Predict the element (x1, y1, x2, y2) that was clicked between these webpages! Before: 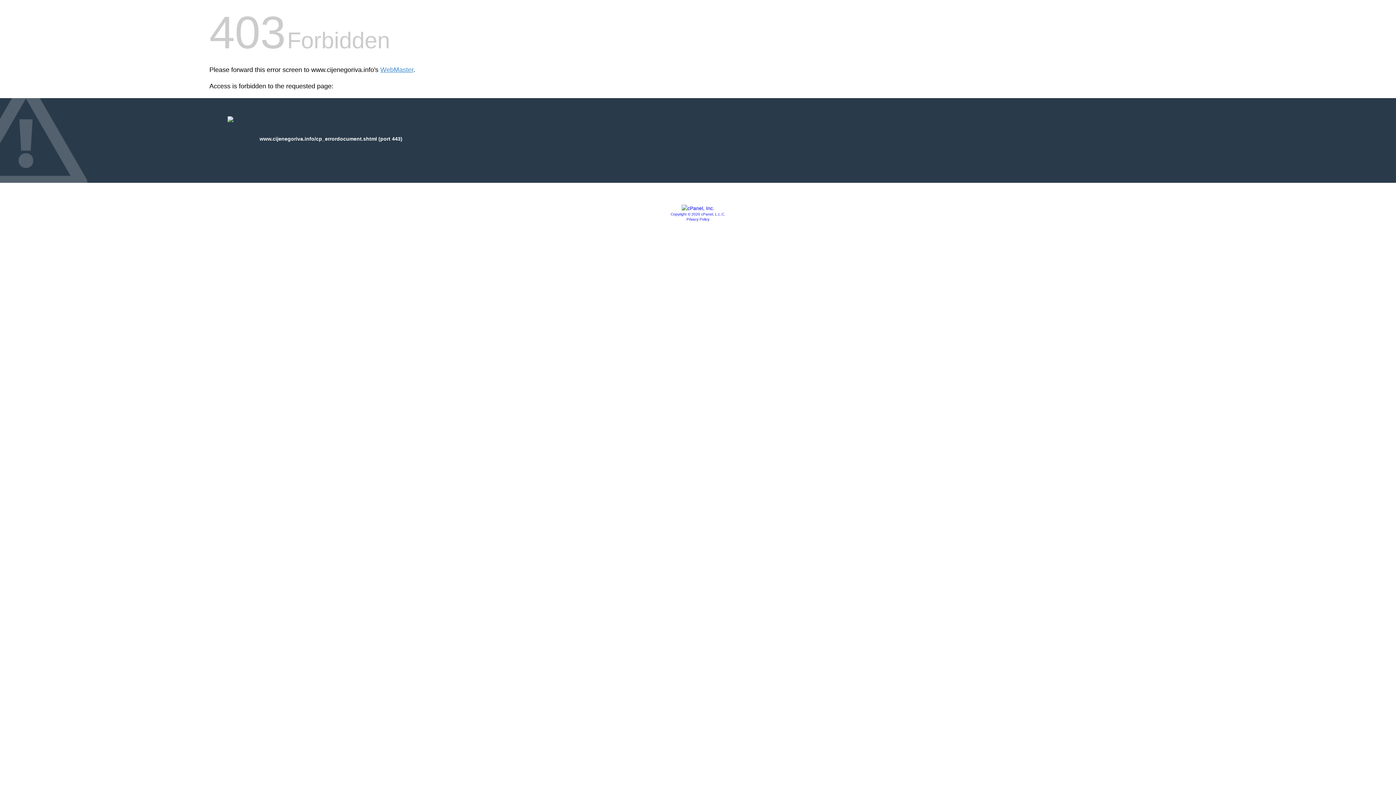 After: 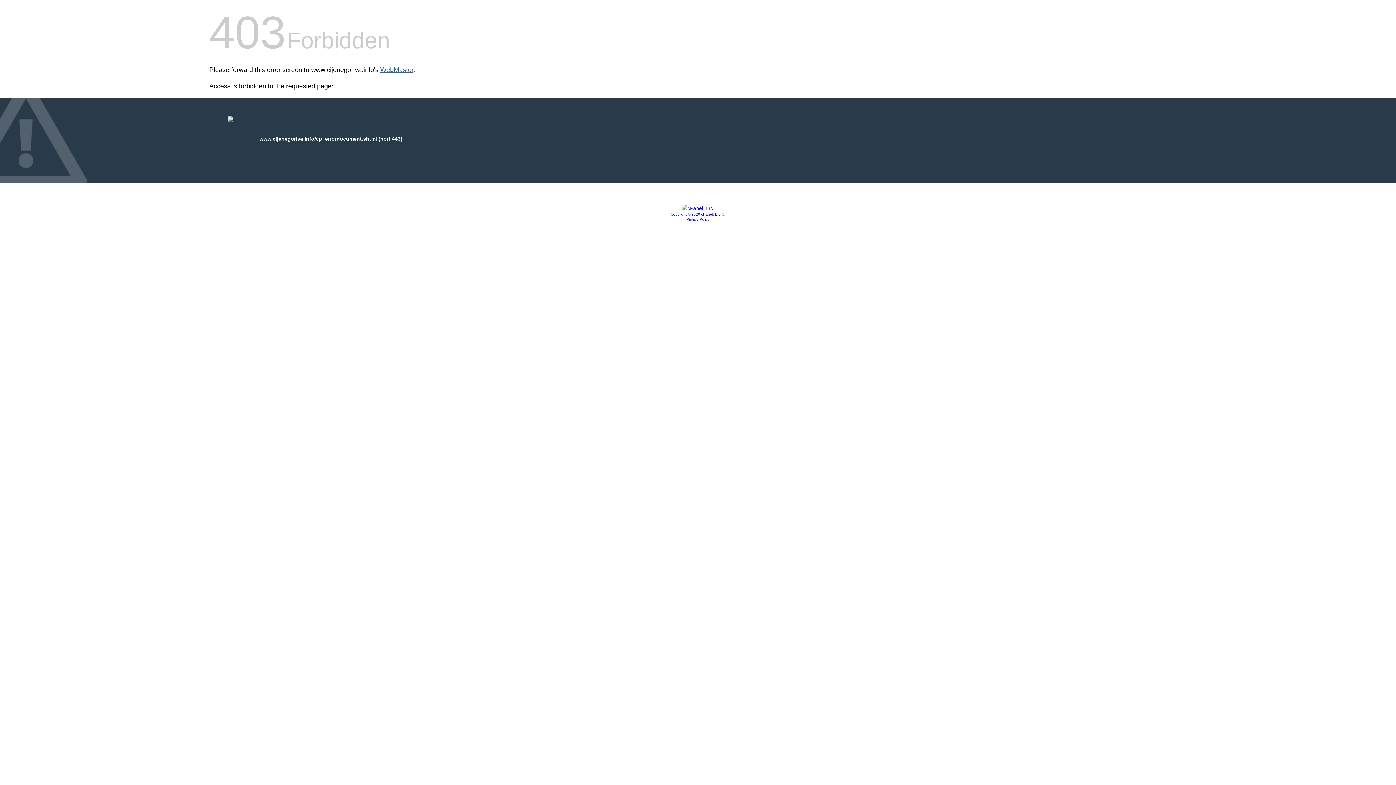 Action: label: WebMaster bbox: (380, 66, 413, 73)